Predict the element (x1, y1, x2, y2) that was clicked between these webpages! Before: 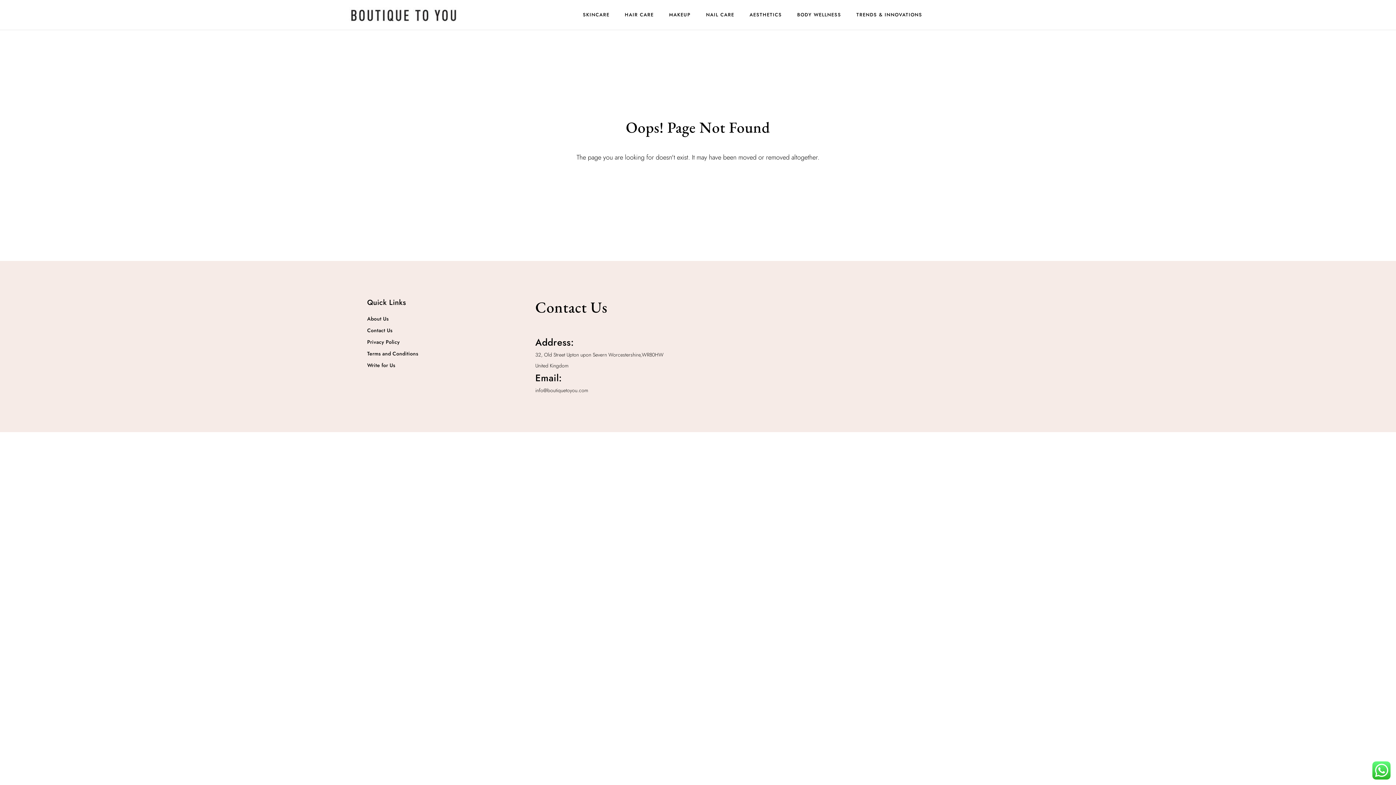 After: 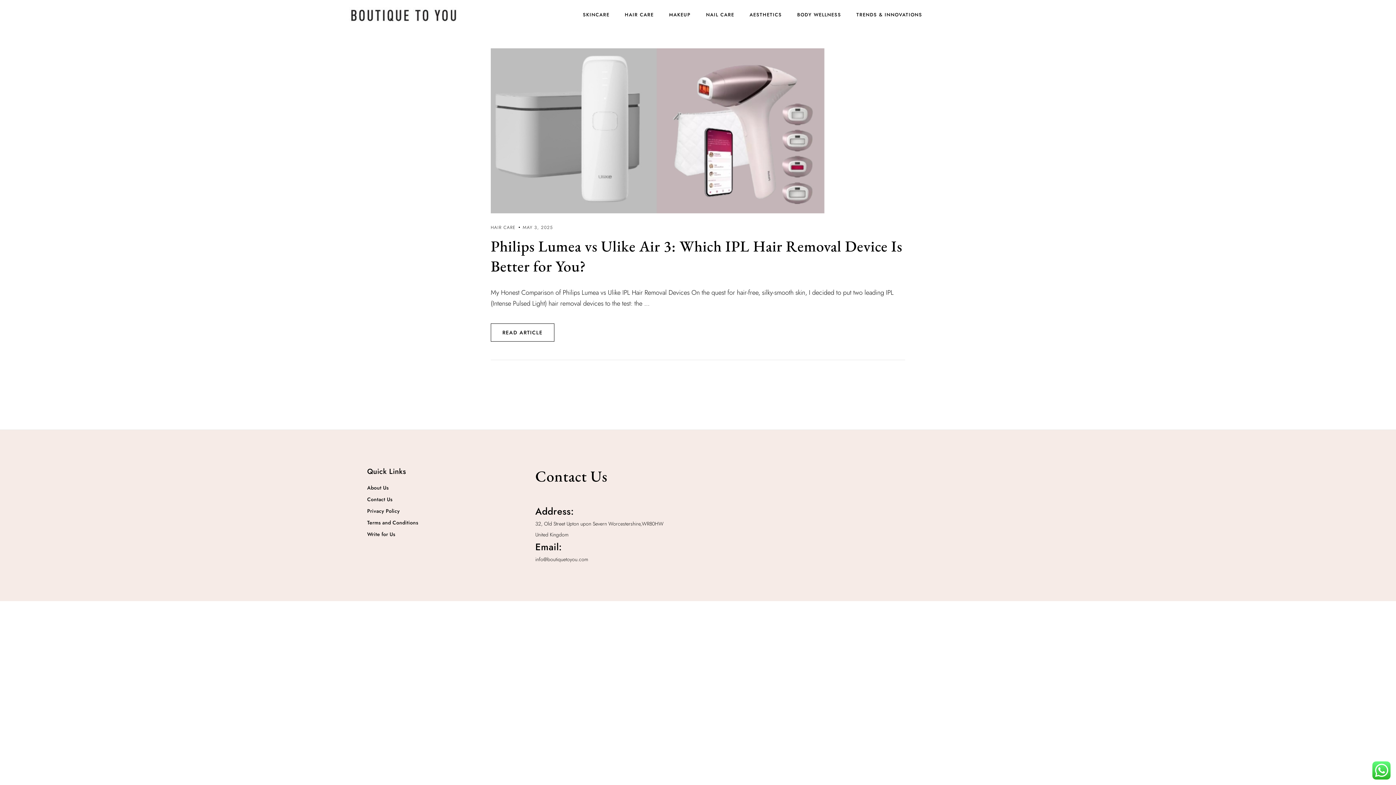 Action: bbox: (624, 9, 653, 20) label: HAIR CARE